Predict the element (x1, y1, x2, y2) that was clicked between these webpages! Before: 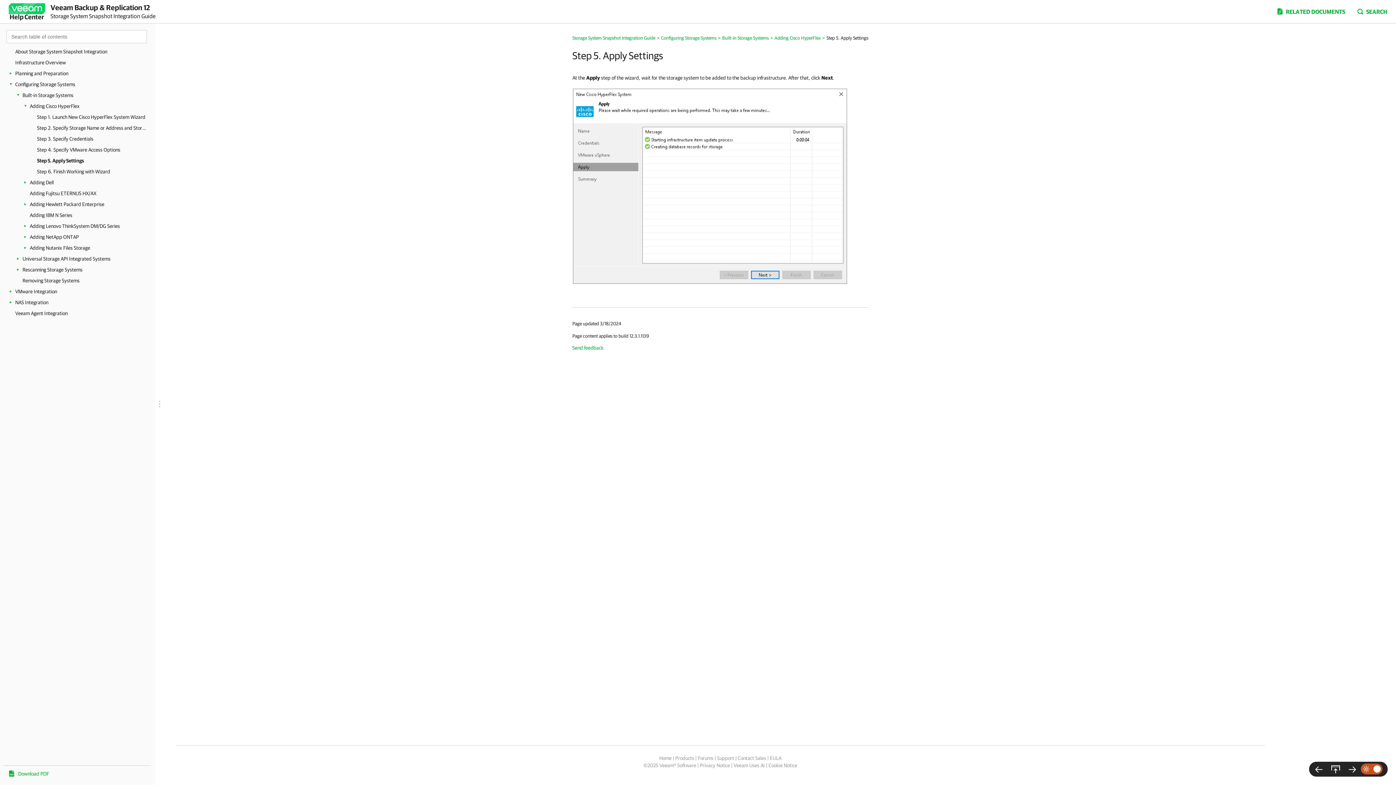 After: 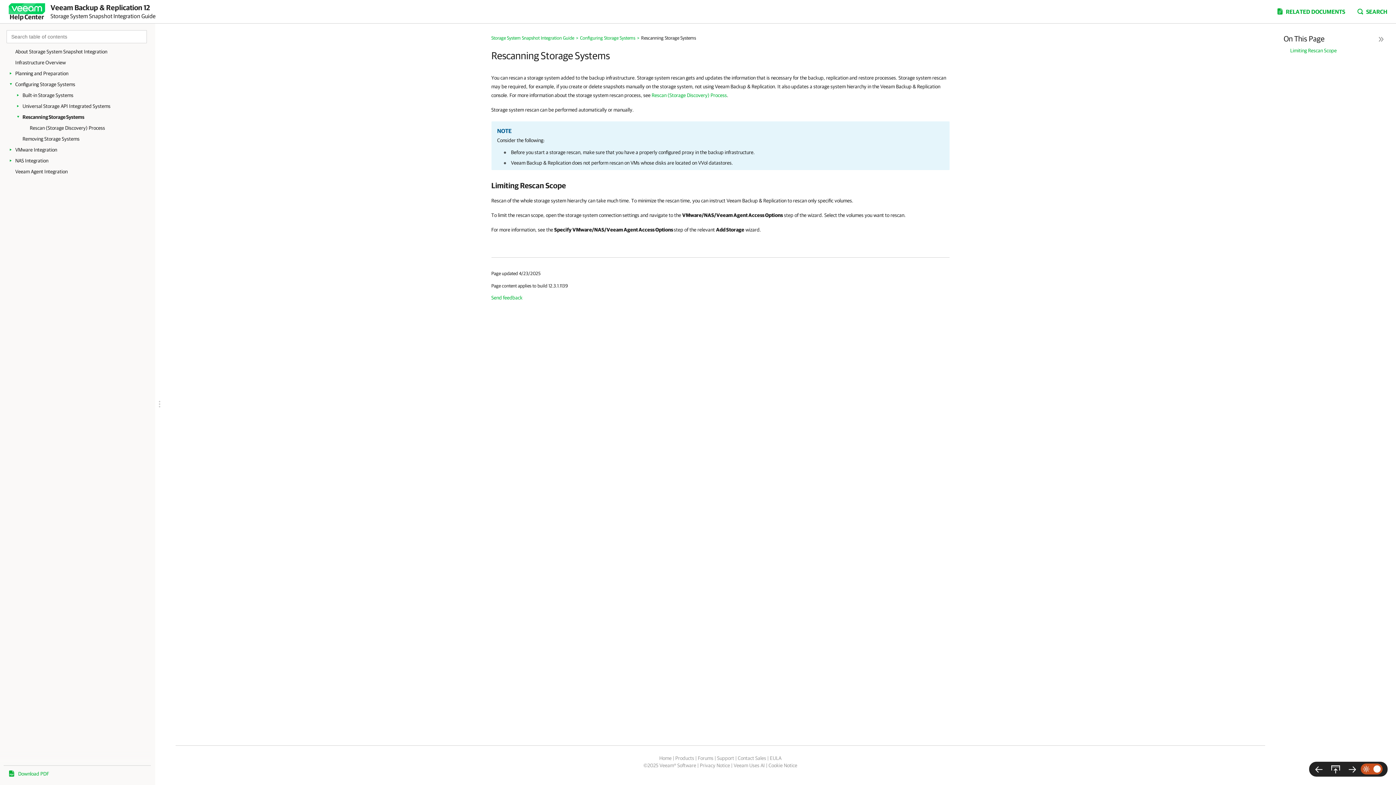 Action: bbox: (22, 264, 149, 275) label: Rescanning Storage Systems